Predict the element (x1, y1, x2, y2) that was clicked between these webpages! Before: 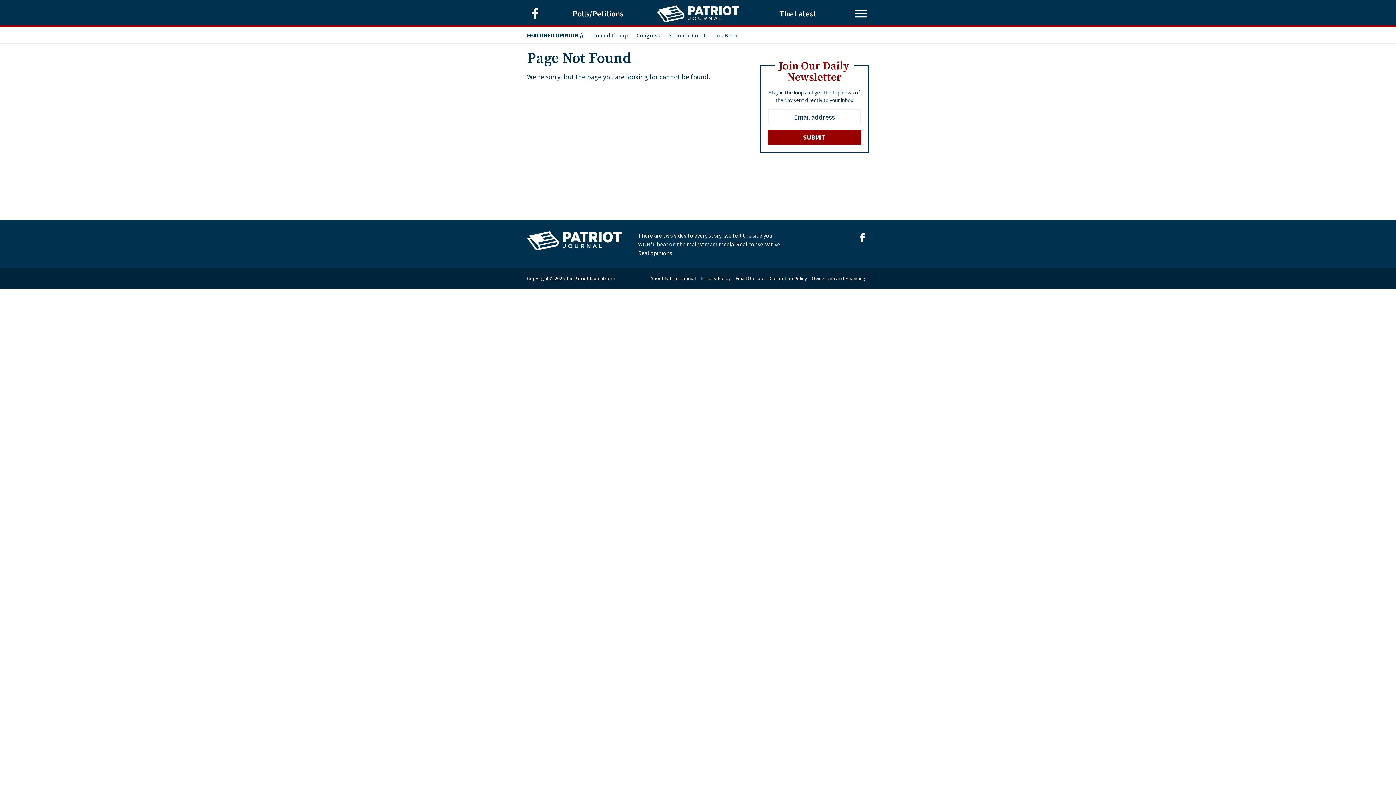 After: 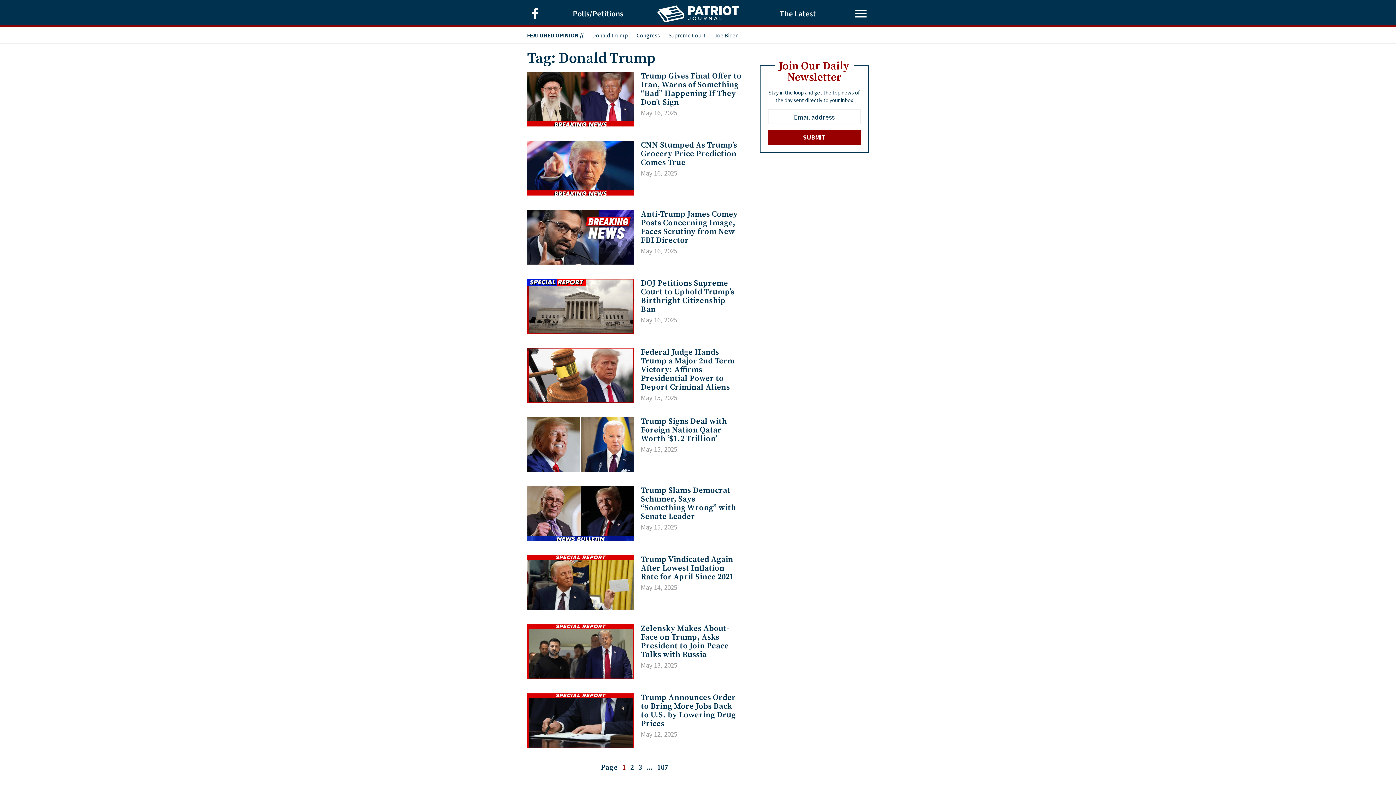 Action: bbox: (592, 31, 628, 38) label: Donald Trump